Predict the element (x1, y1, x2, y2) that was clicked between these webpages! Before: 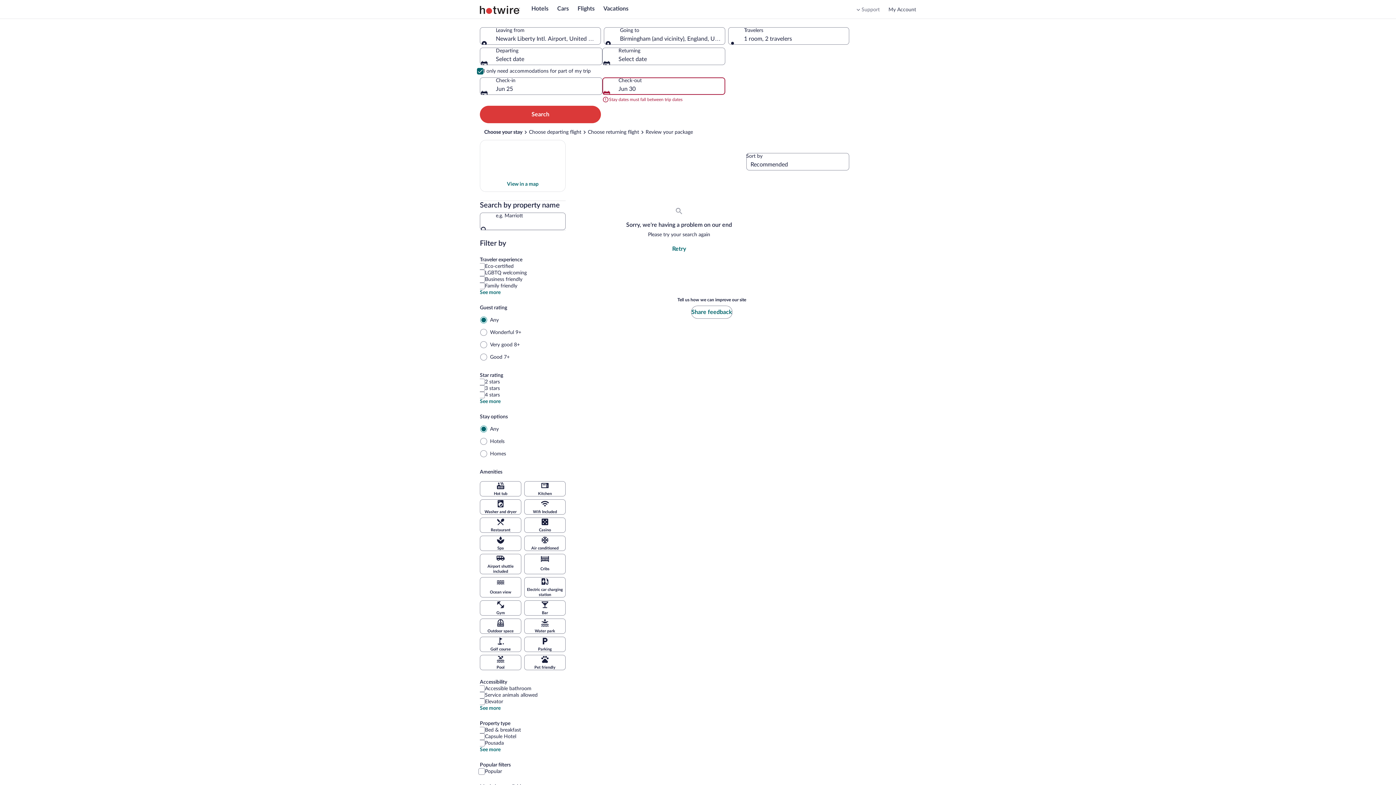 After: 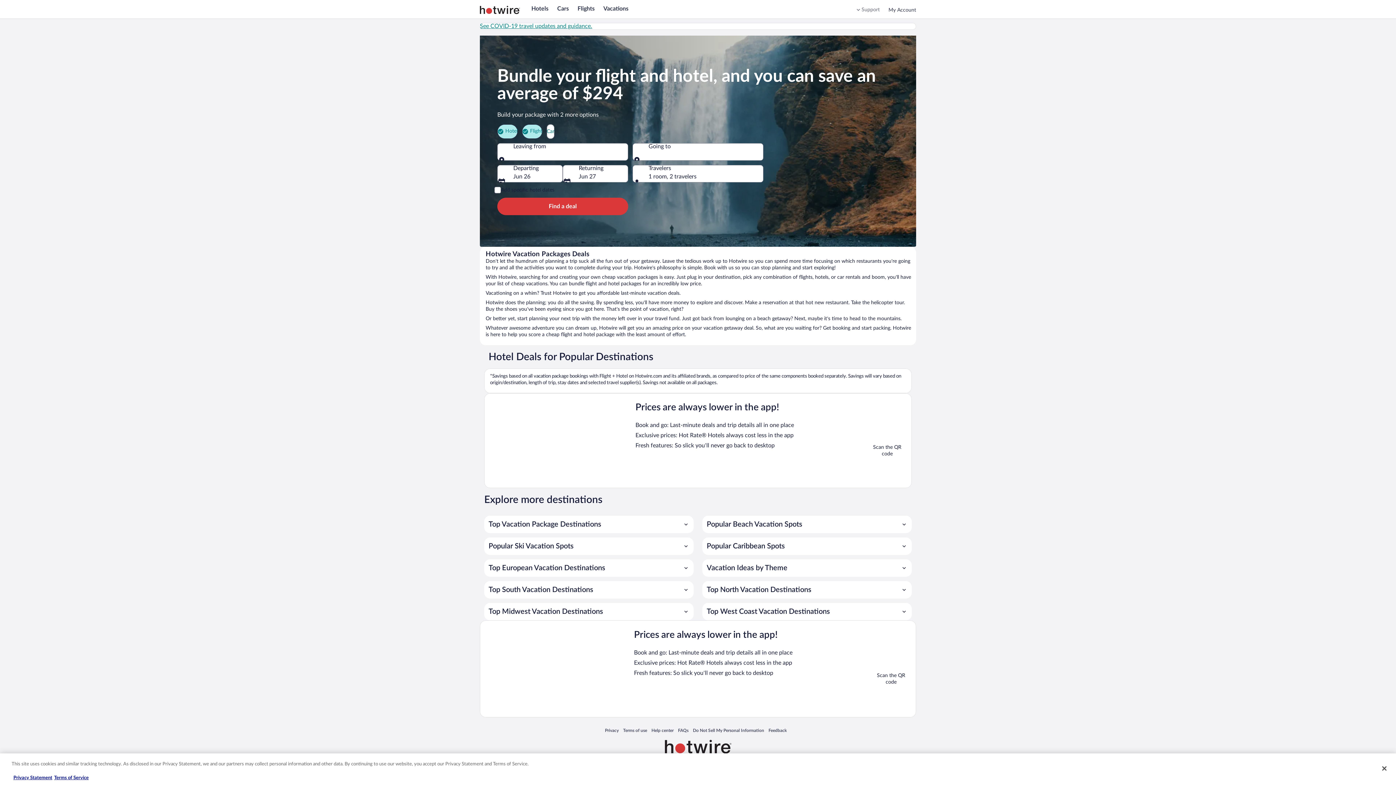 Action: bbox: (603, 5, 628, 11) label: Vacations